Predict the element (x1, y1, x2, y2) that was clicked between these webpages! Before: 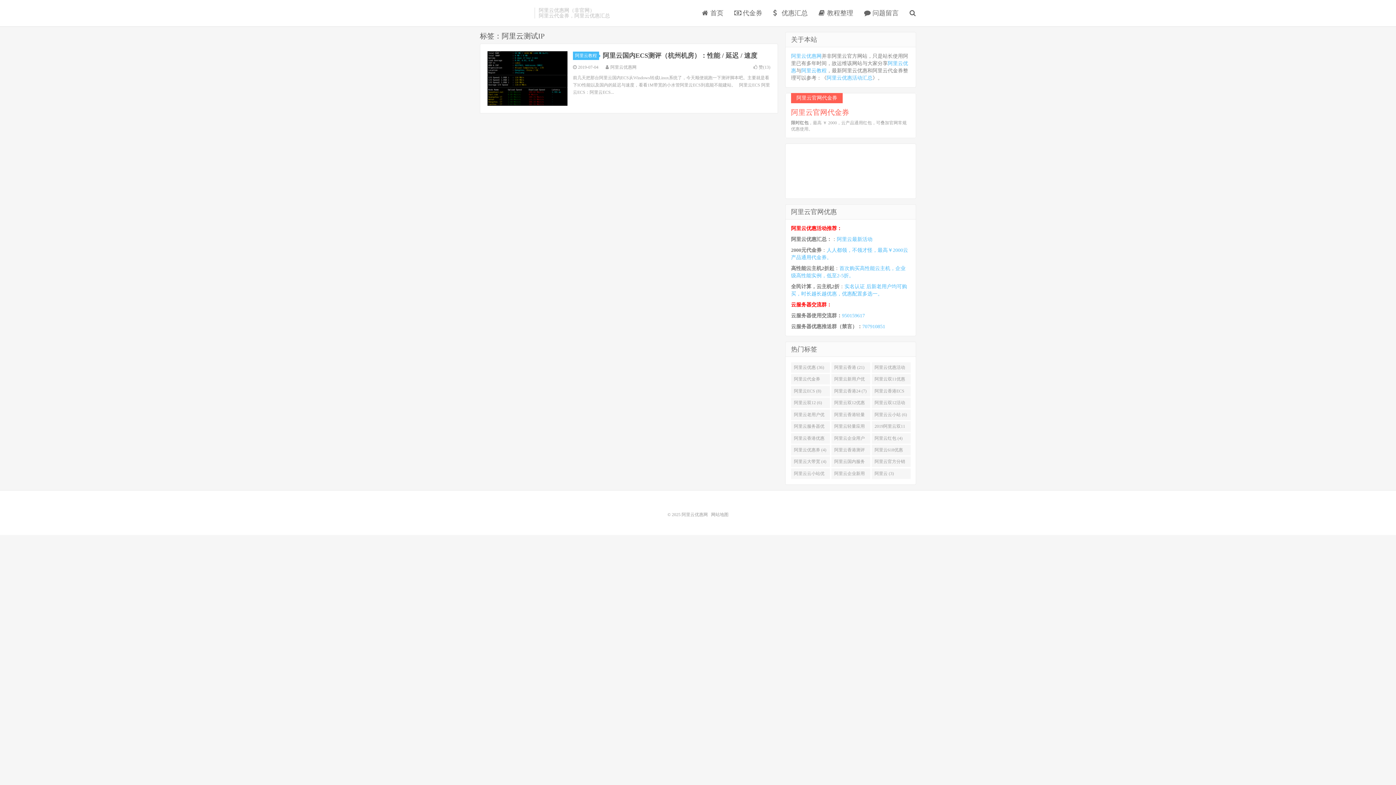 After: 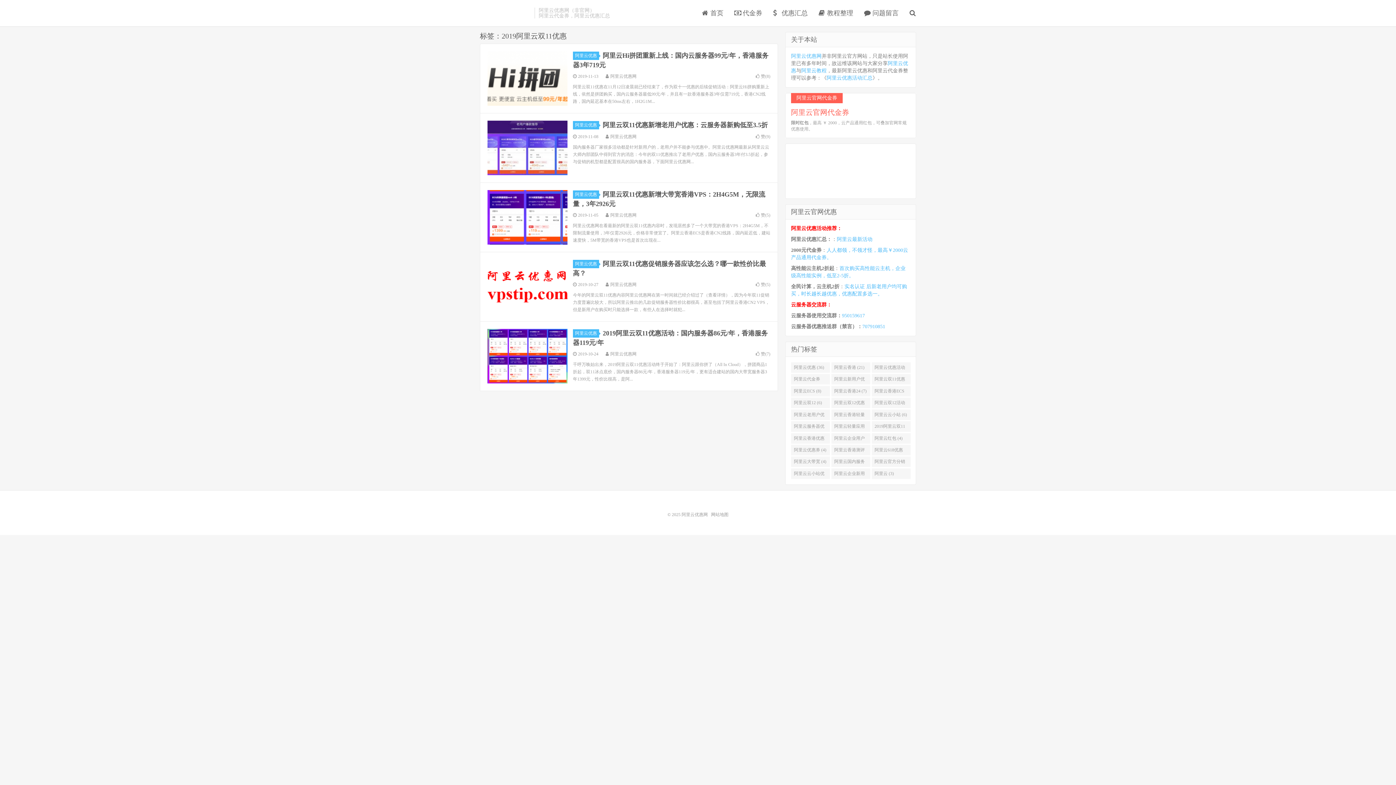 Action: bbox: (871, 421, 911, 432) label: 2019阿里云双11优惠 (5)